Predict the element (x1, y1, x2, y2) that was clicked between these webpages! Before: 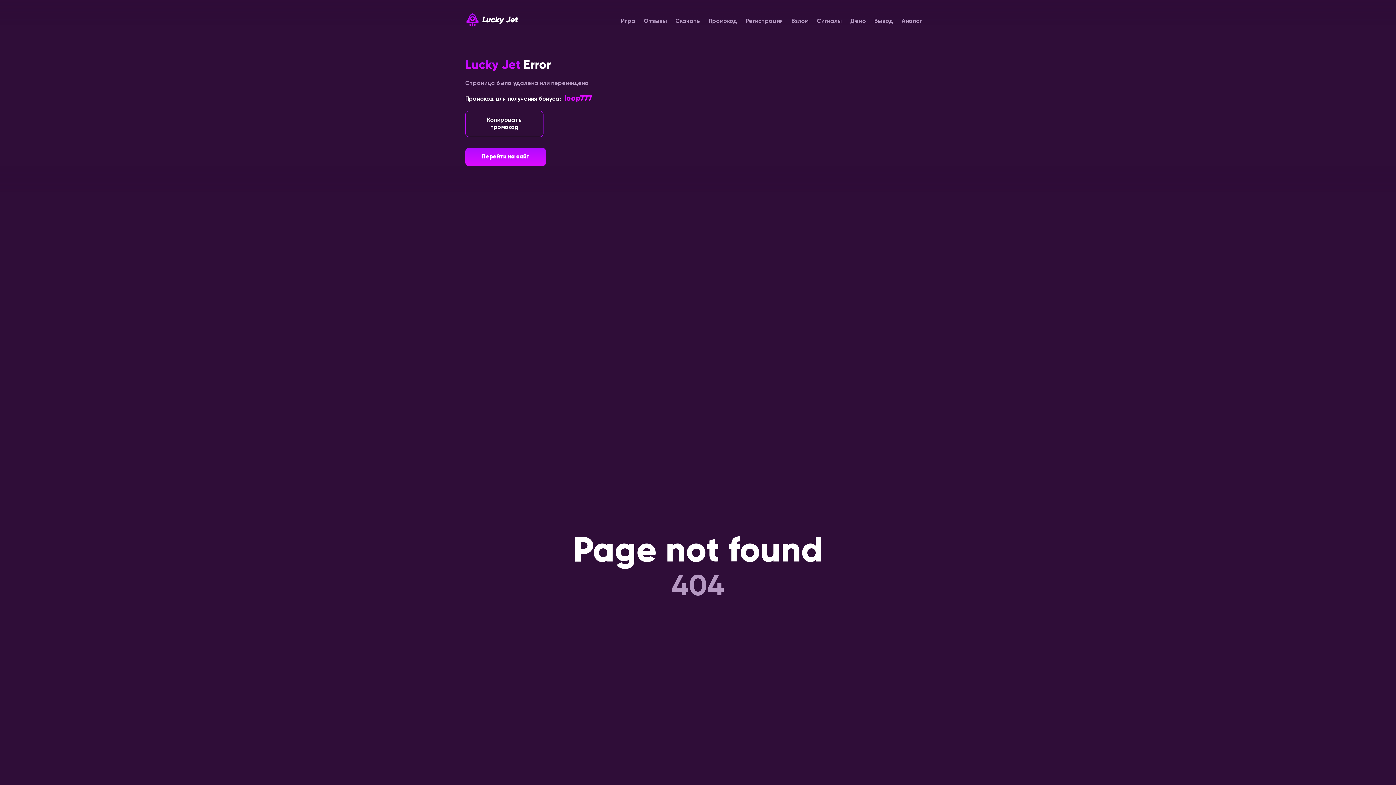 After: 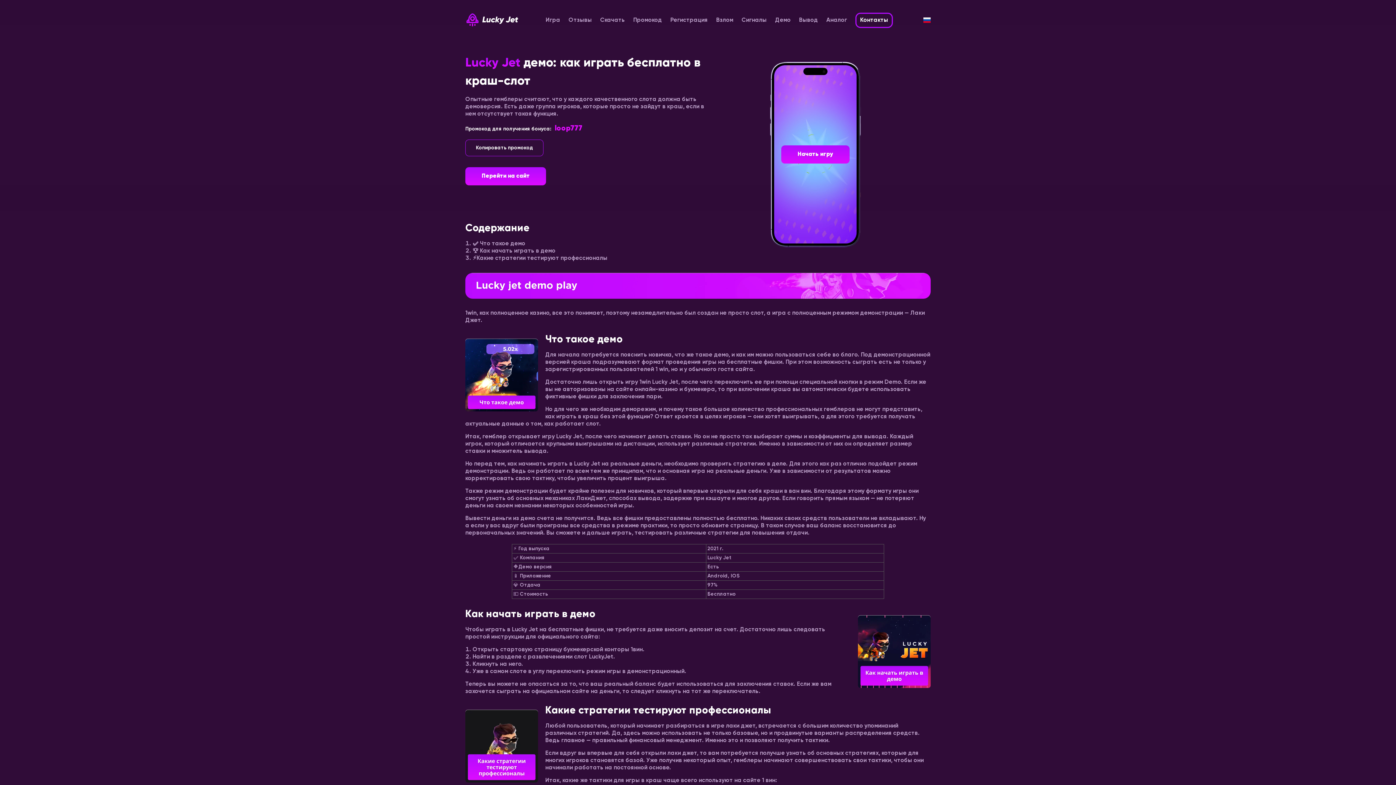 Action: label: Демо bbox: (850, 18, 866, 24)